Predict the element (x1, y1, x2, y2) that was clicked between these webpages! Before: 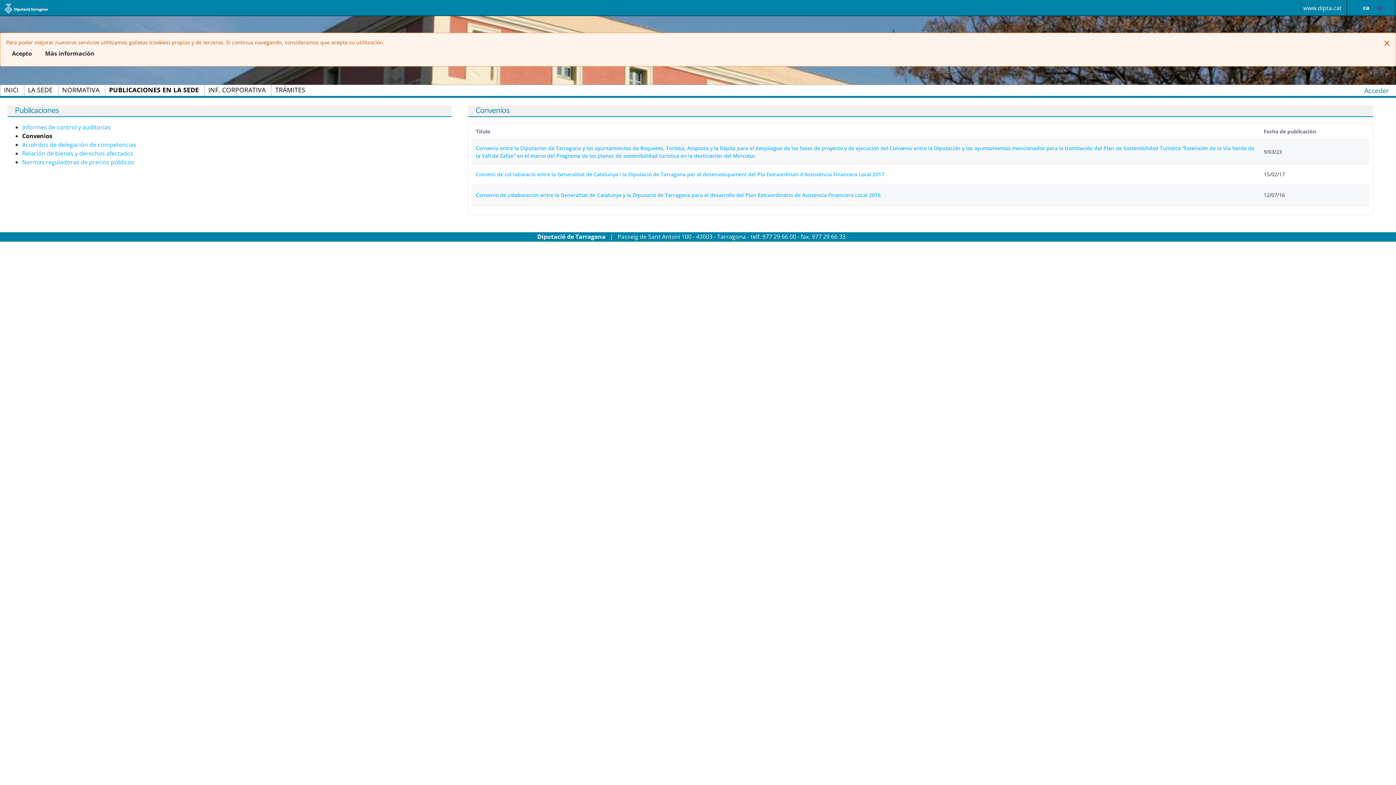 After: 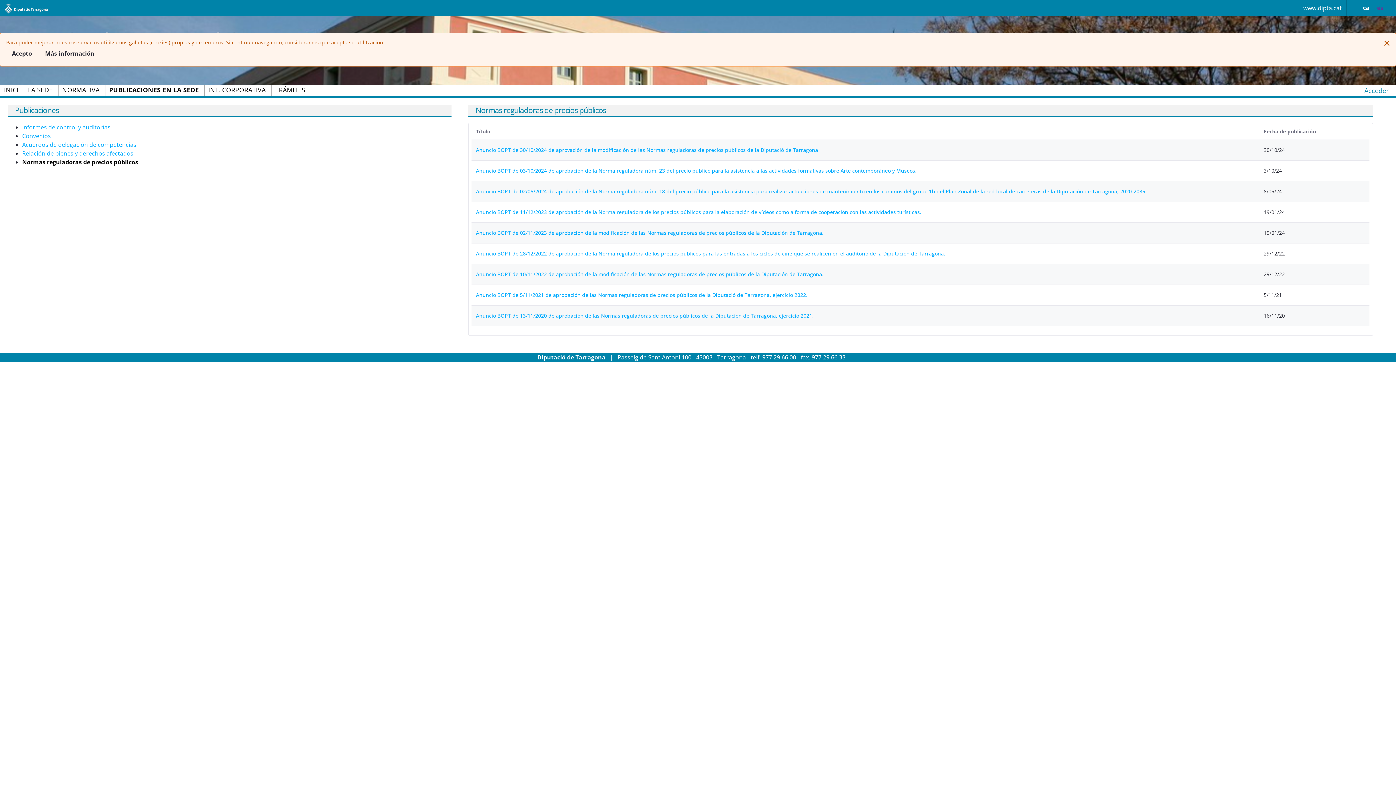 Action: bbox: (22, 158, 134, 166) label: Normas reguladoras de precios públicos